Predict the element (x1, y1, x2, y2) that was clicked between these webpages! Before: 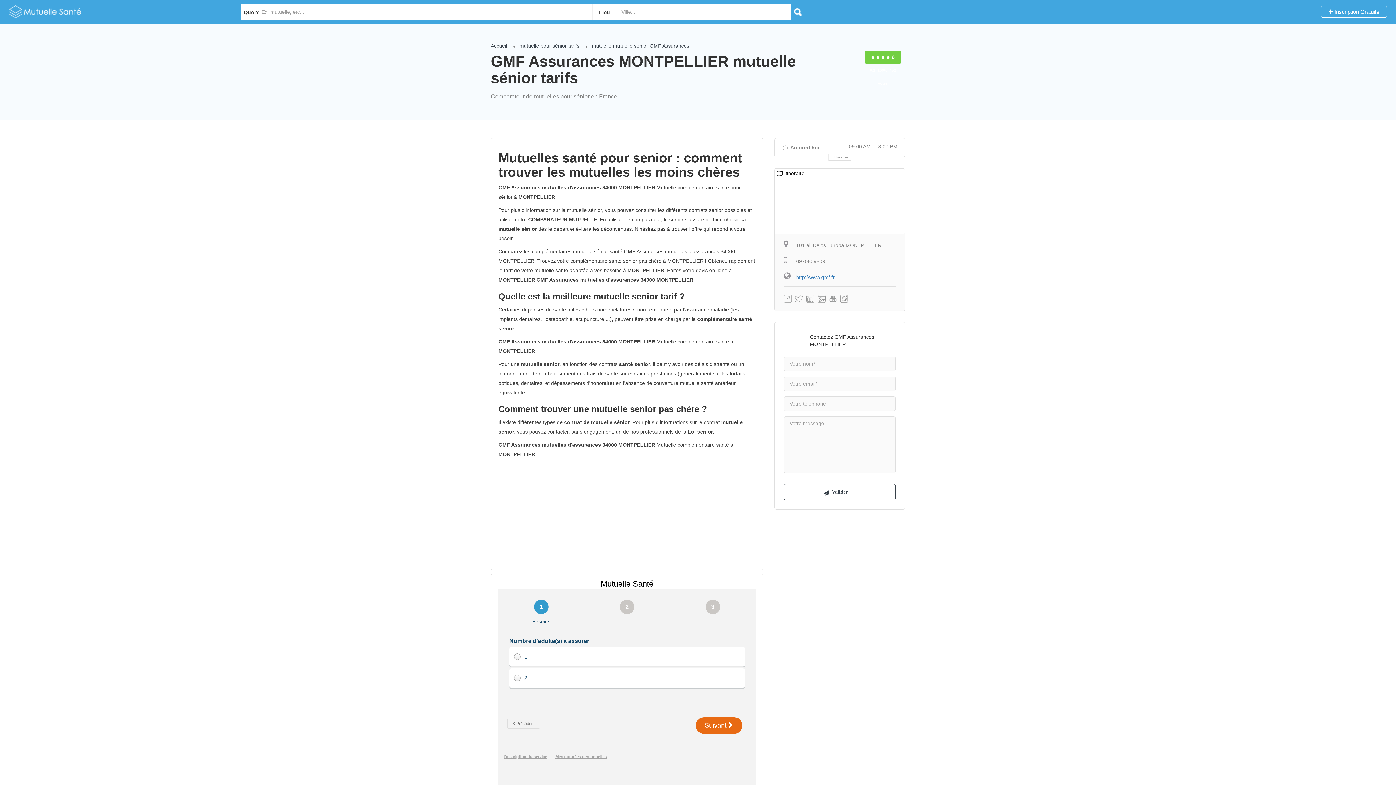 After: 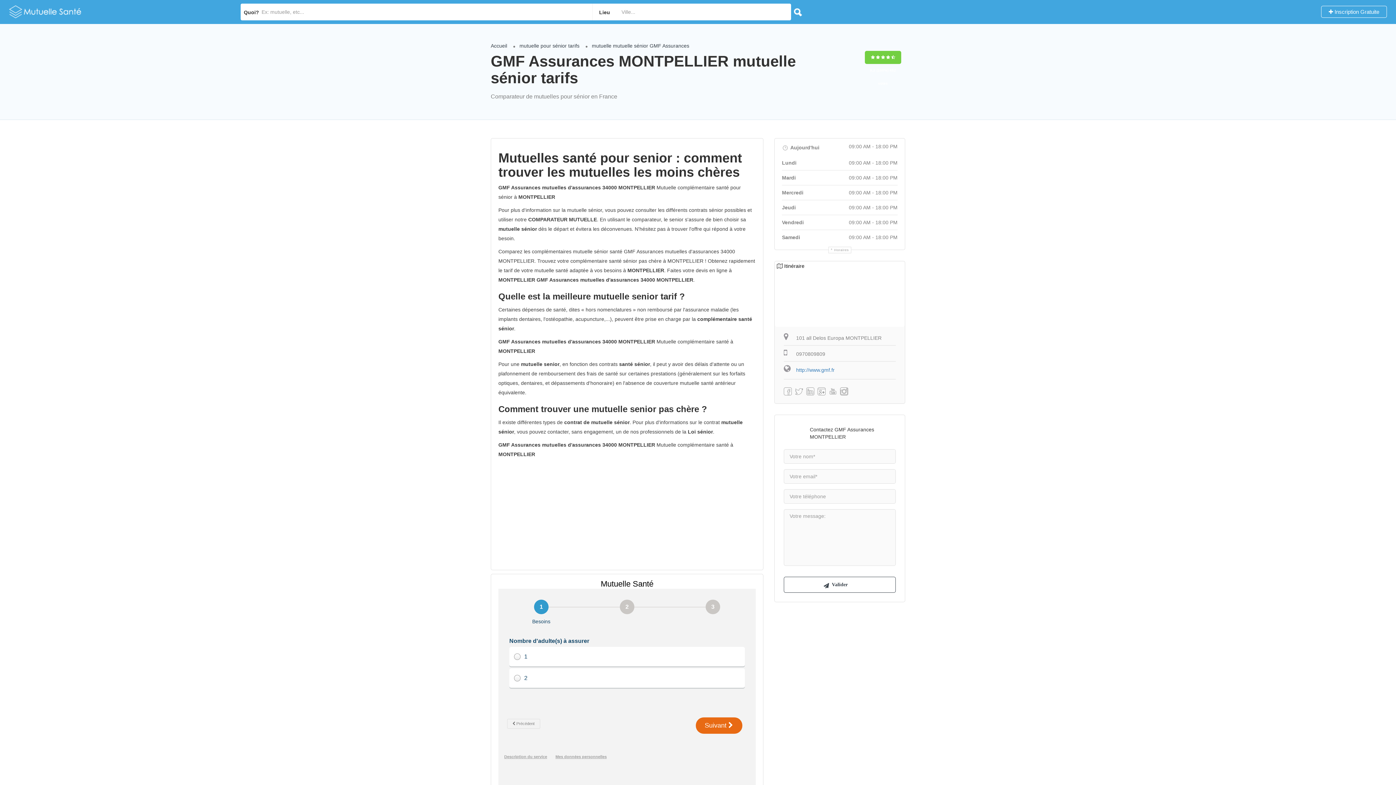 Action: bbox: (828, 154, 851, 160) label: Horaires